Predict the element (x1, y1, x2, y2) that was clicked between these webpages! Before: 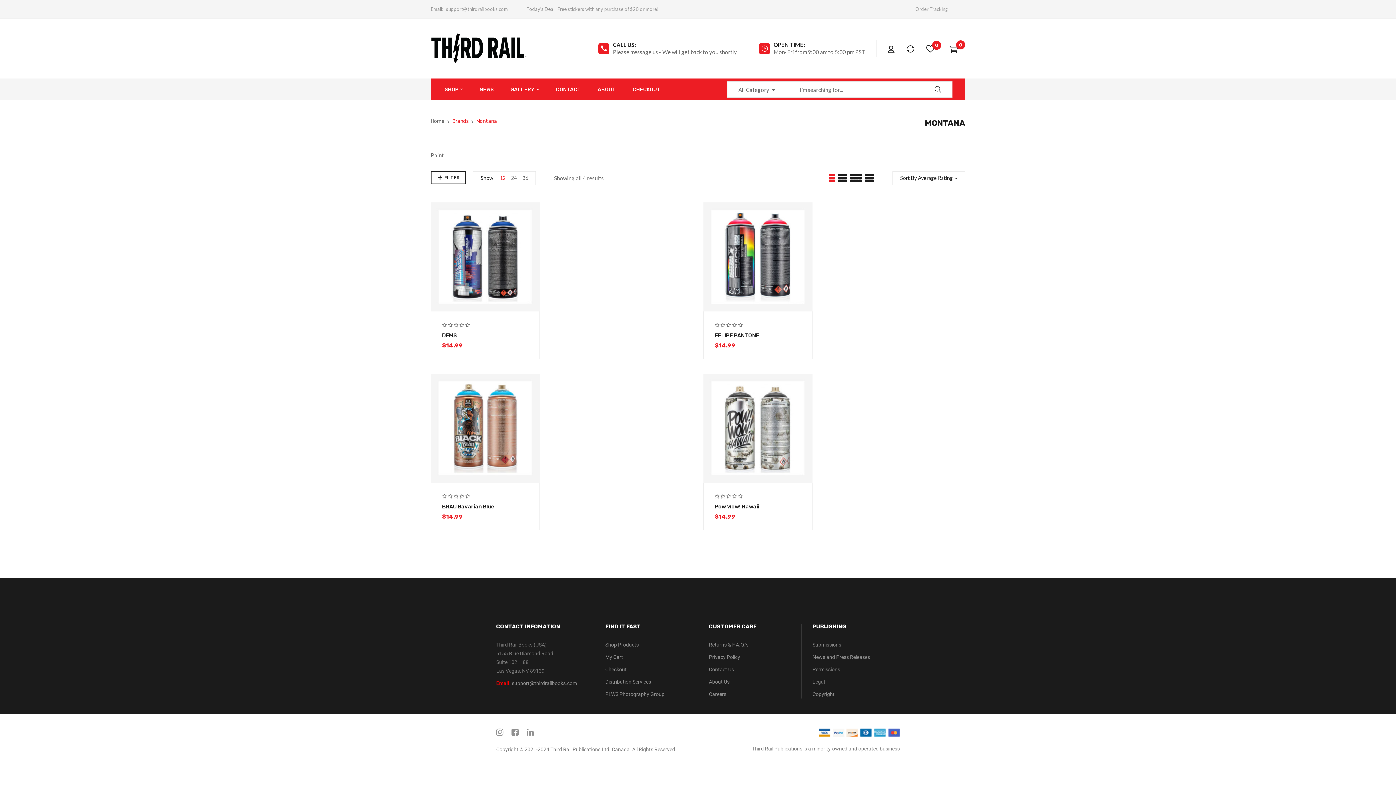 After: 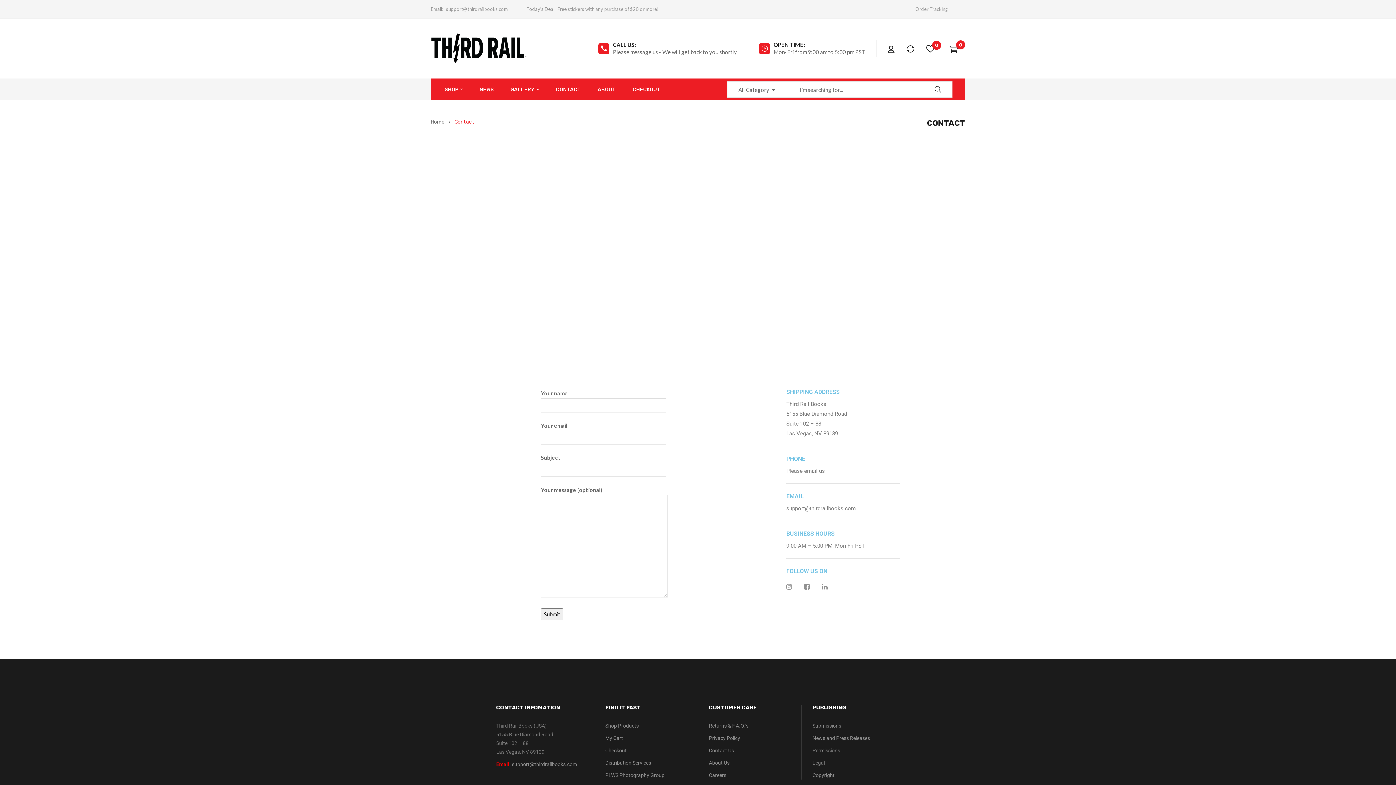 Action: bbox: (446, 6, 508, 12) label: support@thirdrailbooks.com